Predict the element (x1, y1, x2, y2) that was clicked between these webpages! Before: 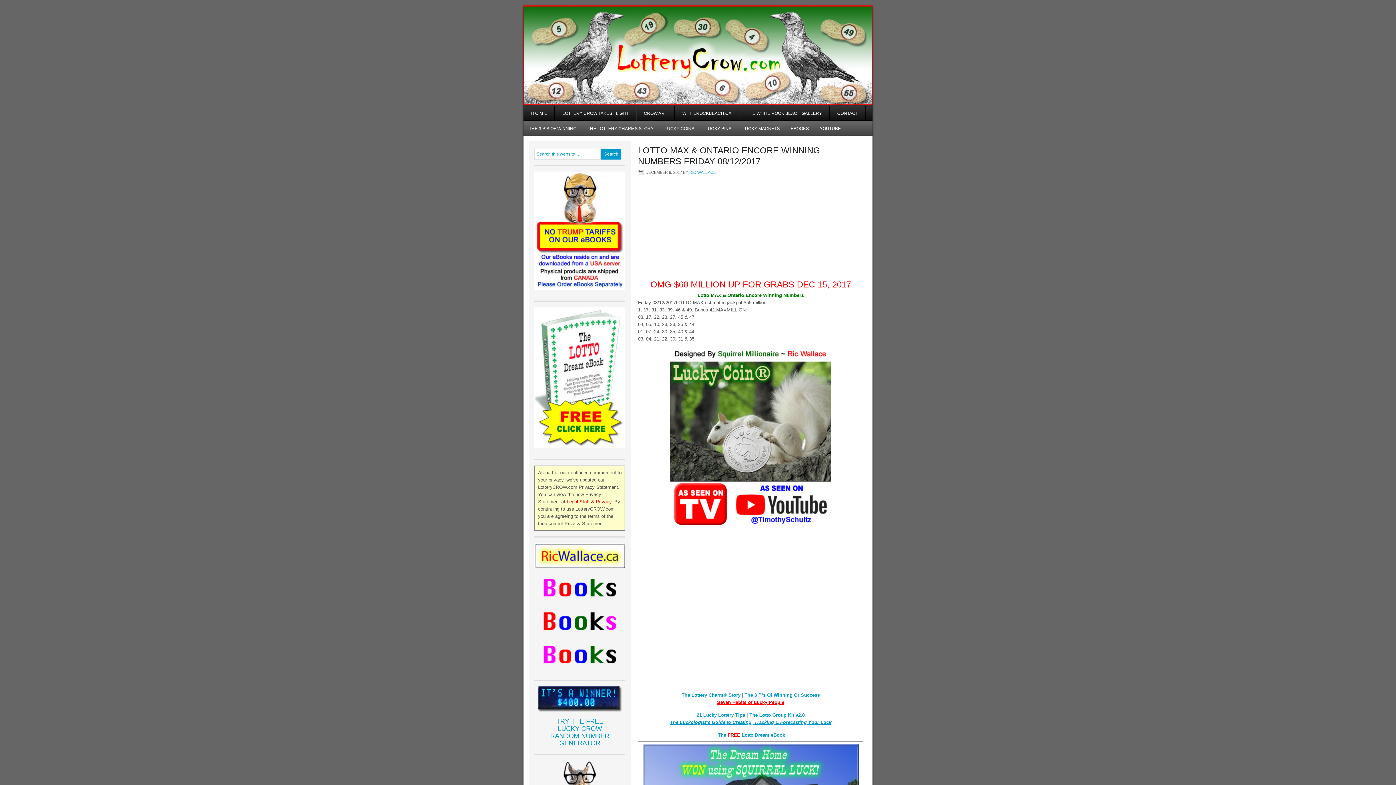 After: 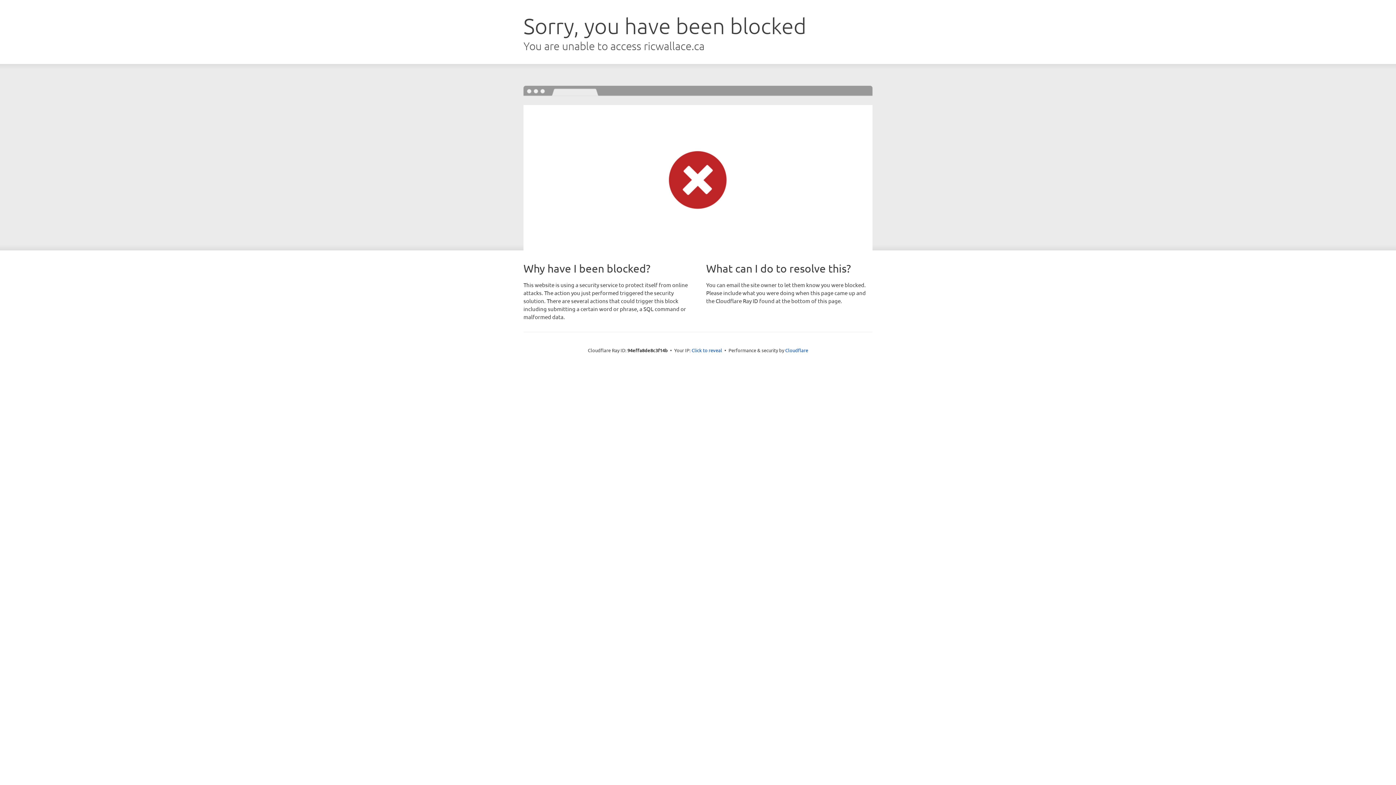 Action: label: RIC WALLACE bbox: (689, 170, 716, 174)